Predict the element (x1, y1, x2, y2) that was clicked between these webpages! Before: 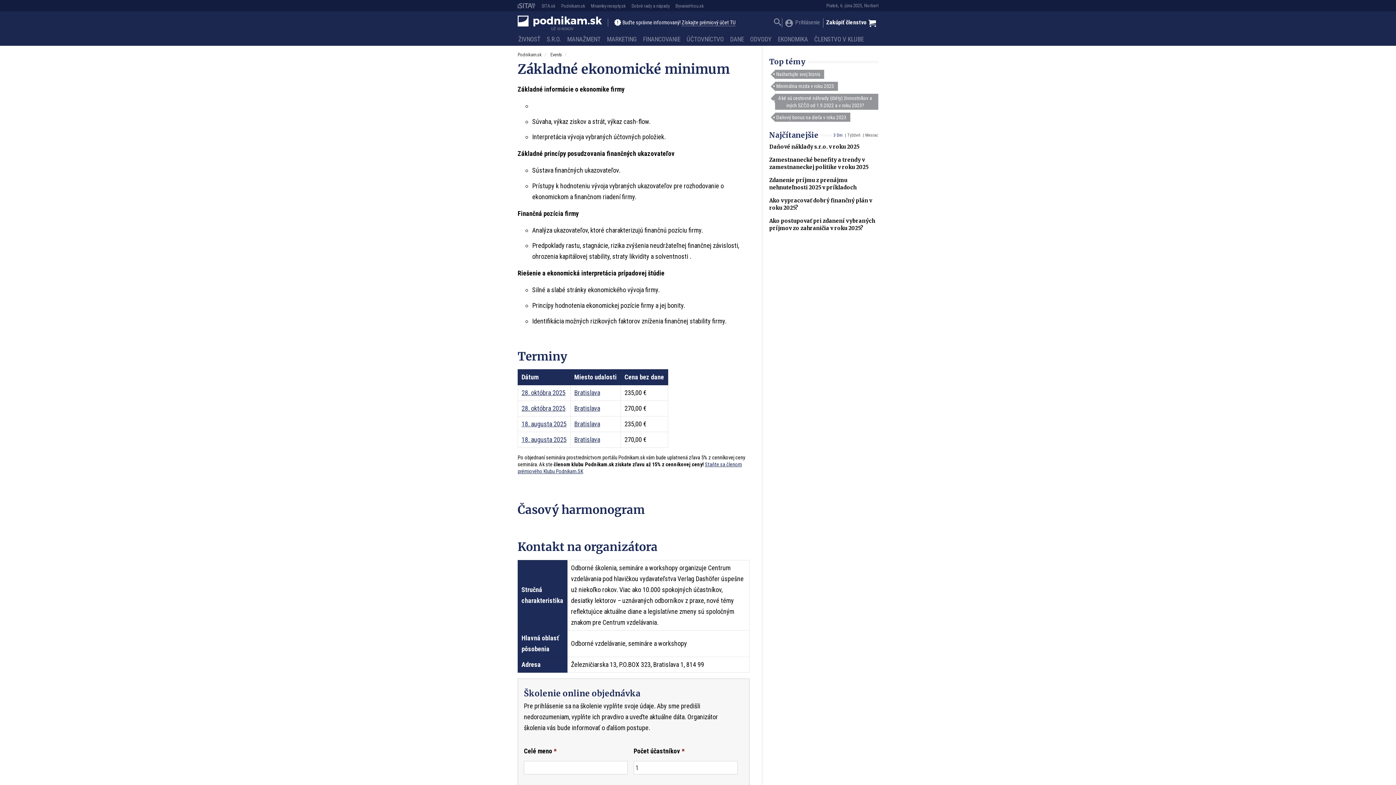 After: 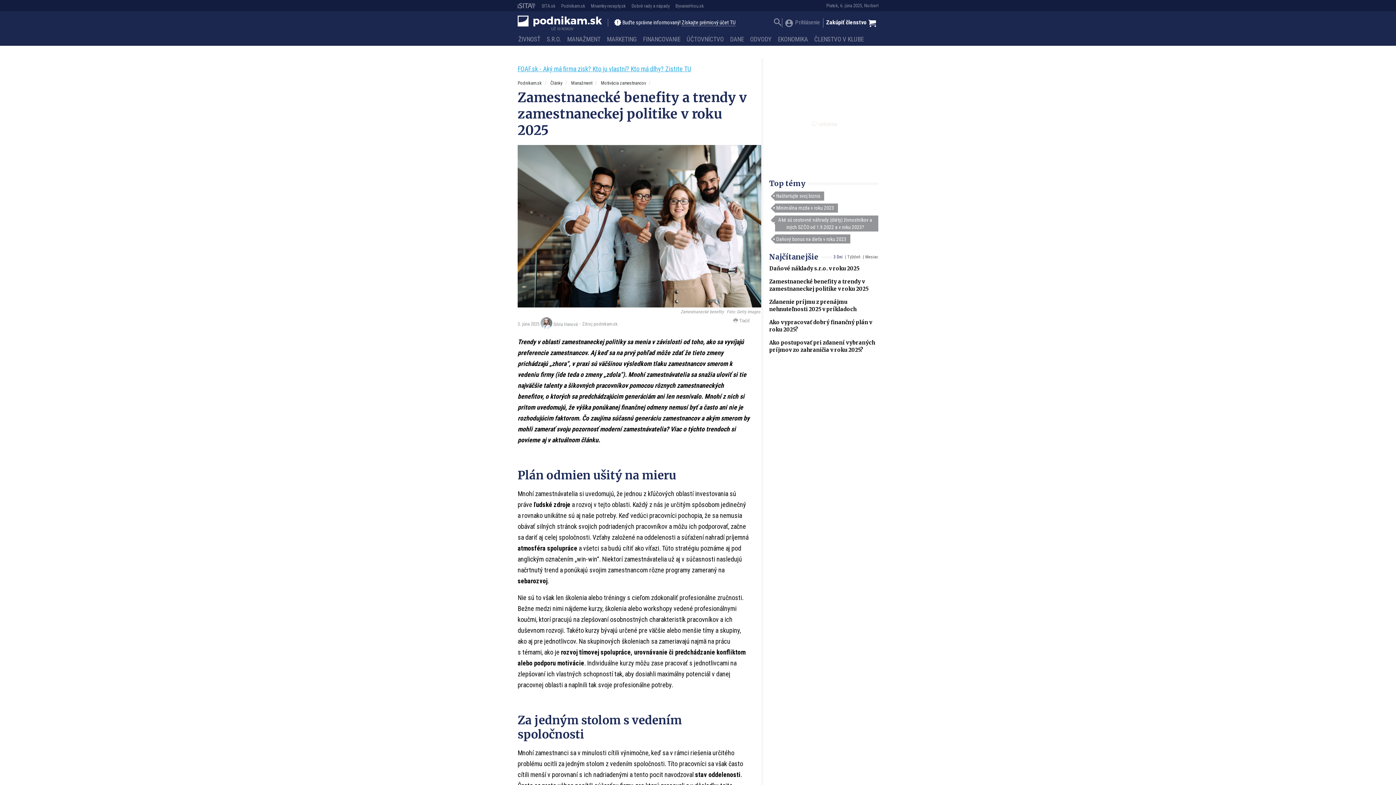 Action: bbox: (769, 156, 868, 170) label: Zamestnanecké benefity a trendy v zamestnaneckej politike v roku 2025